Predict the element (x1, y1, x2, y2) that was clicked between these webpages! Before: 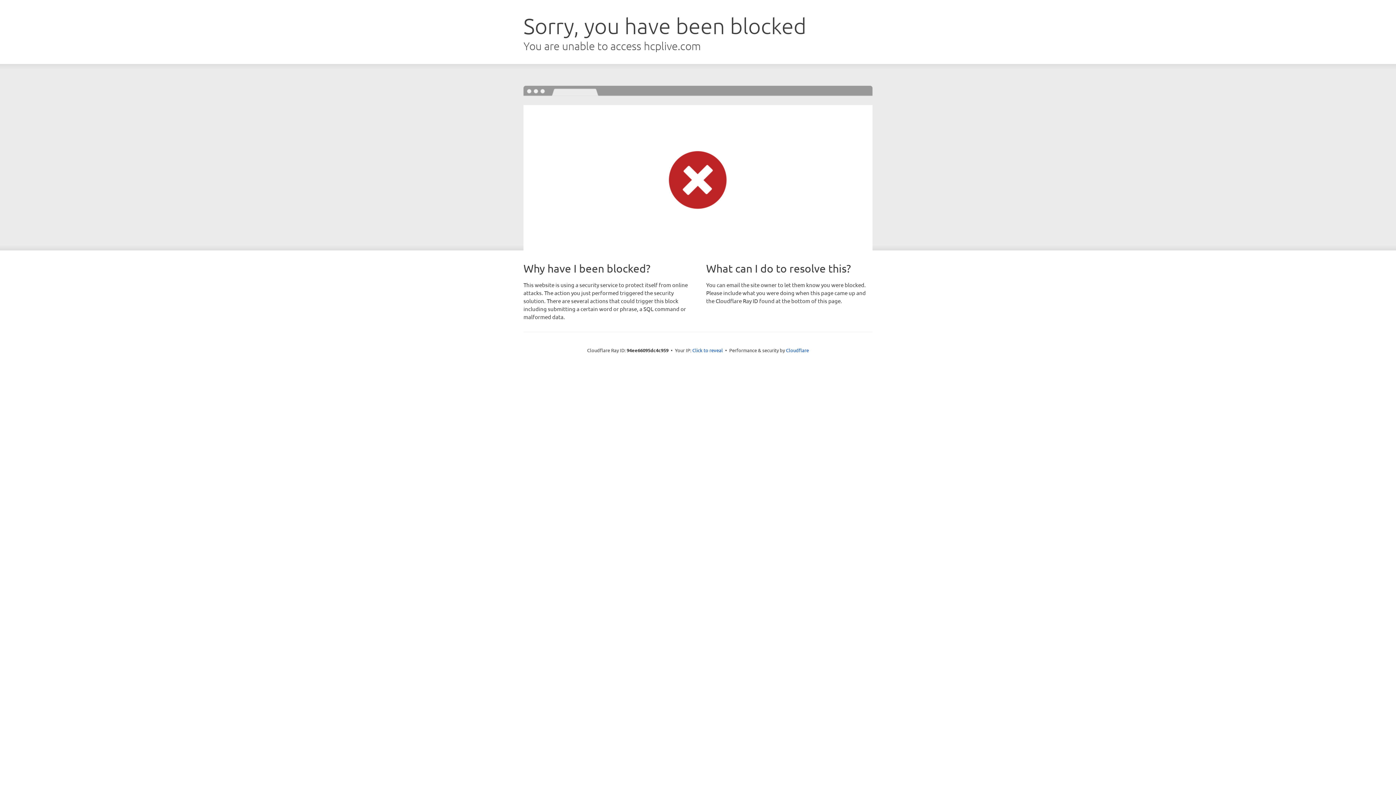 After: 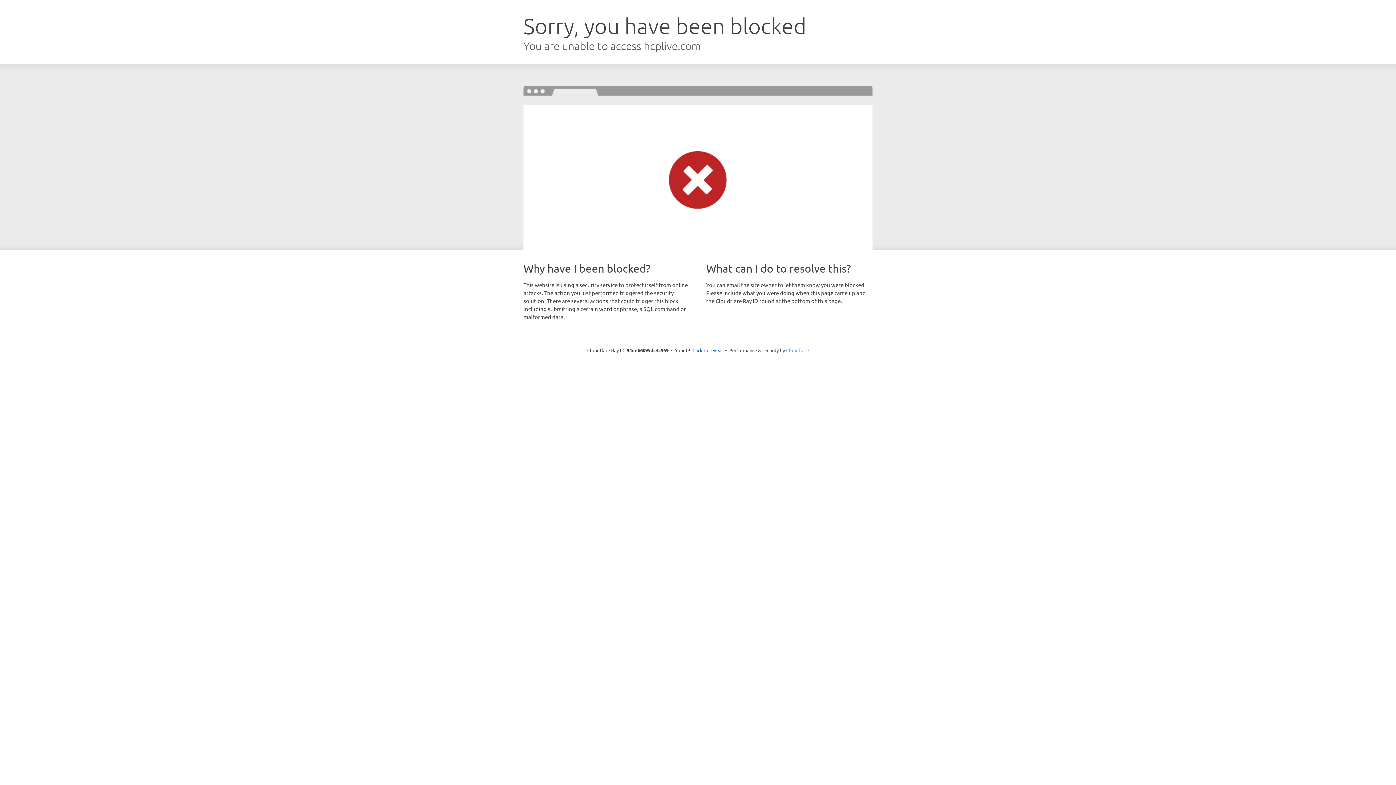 Action: label: Cloudflare bbox: (786, 347, 809, 353)